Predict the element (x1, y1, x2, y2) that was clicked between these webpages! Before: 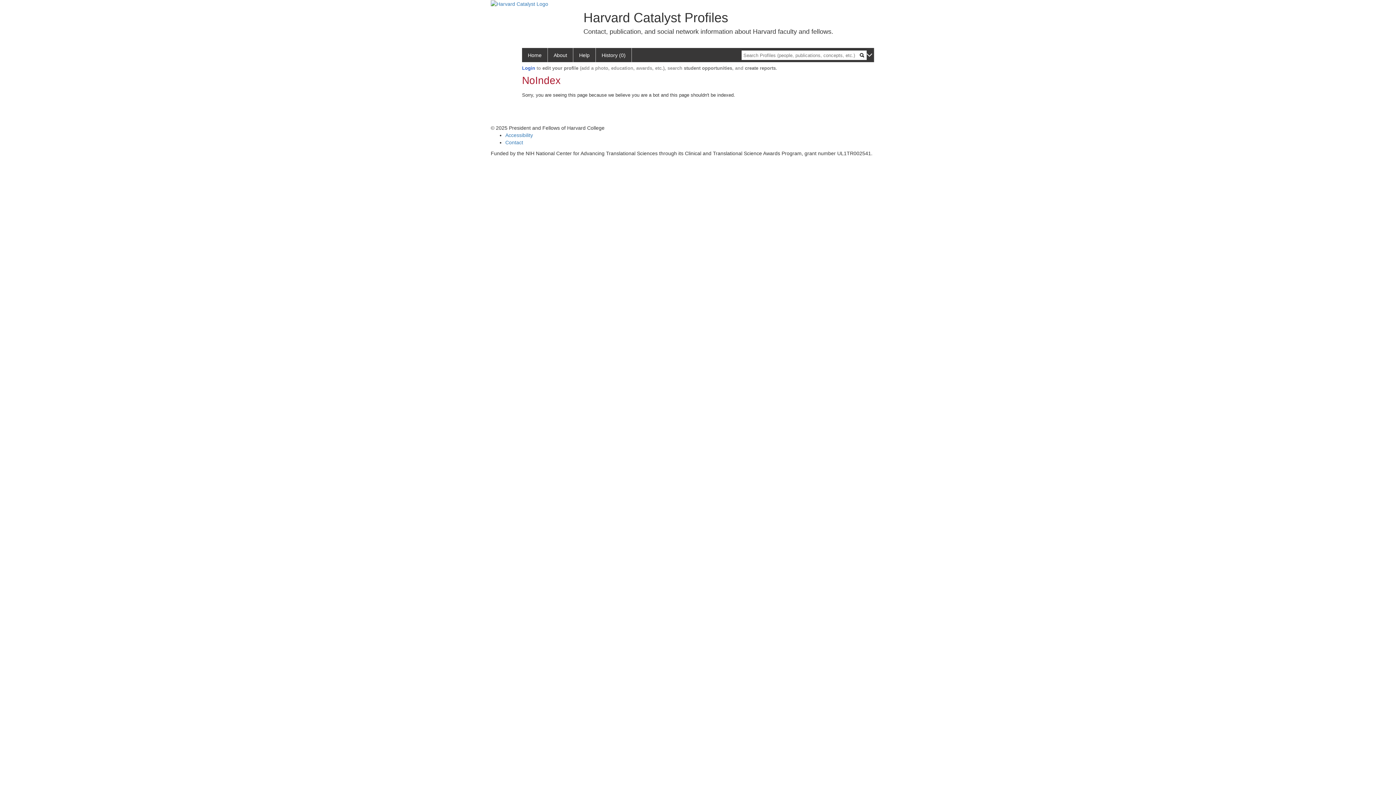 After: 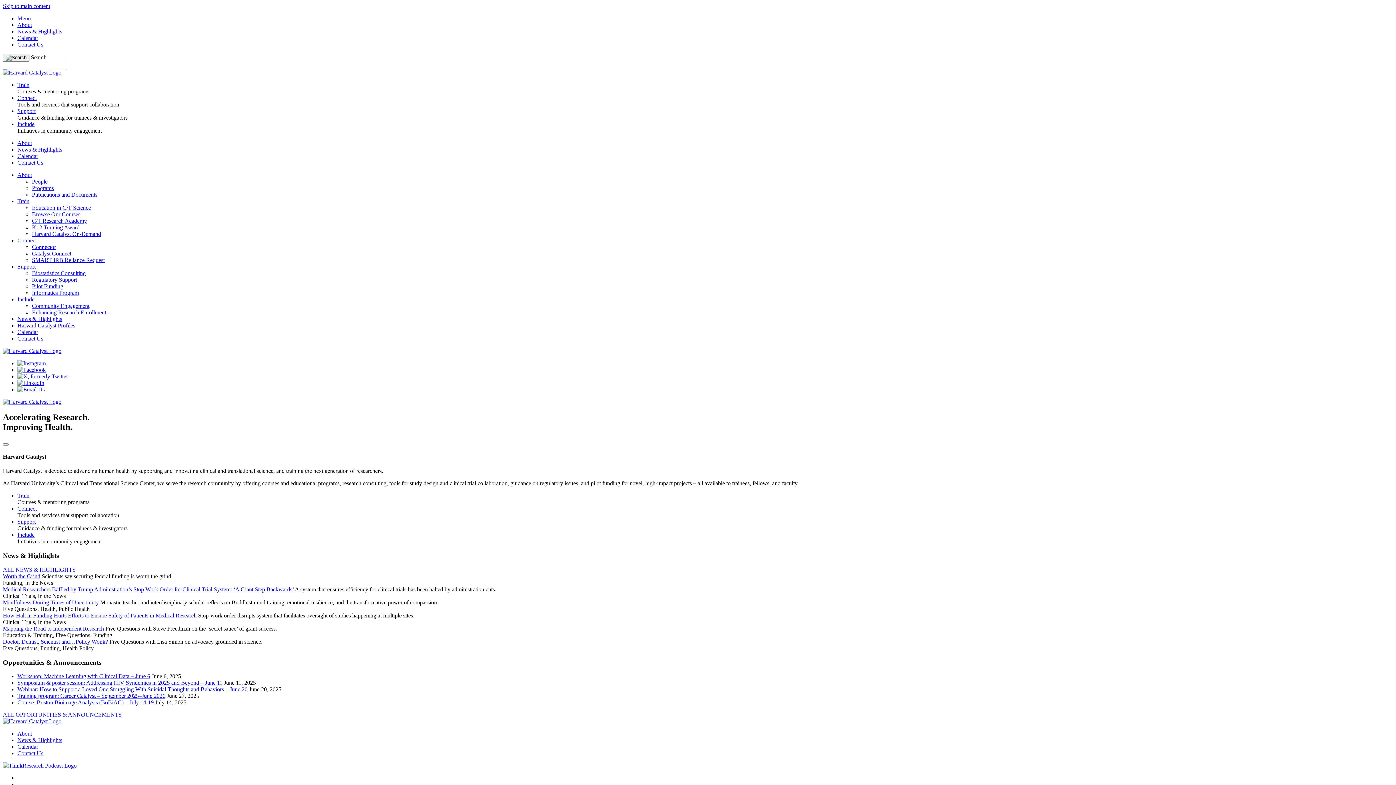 Action: bbox: (490, 0, 548, 6)